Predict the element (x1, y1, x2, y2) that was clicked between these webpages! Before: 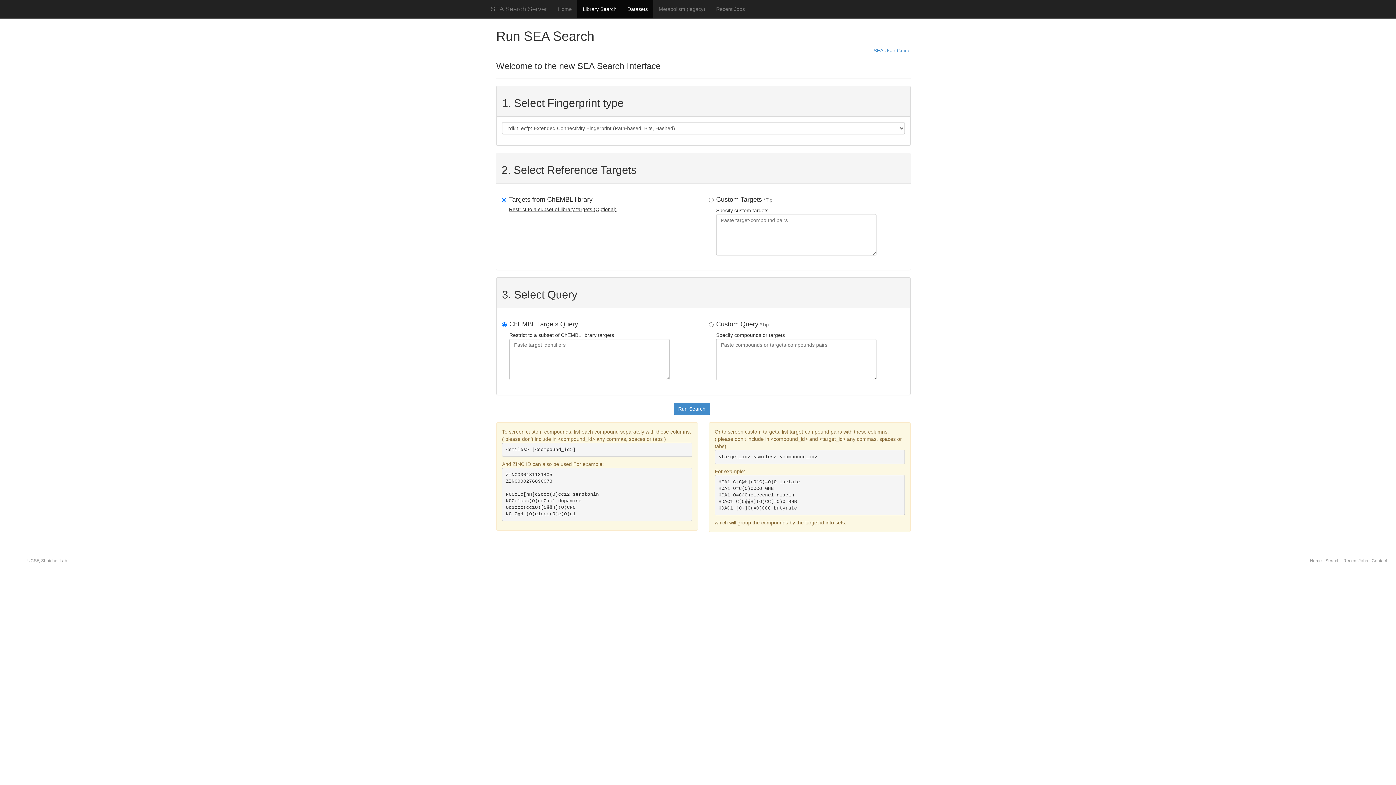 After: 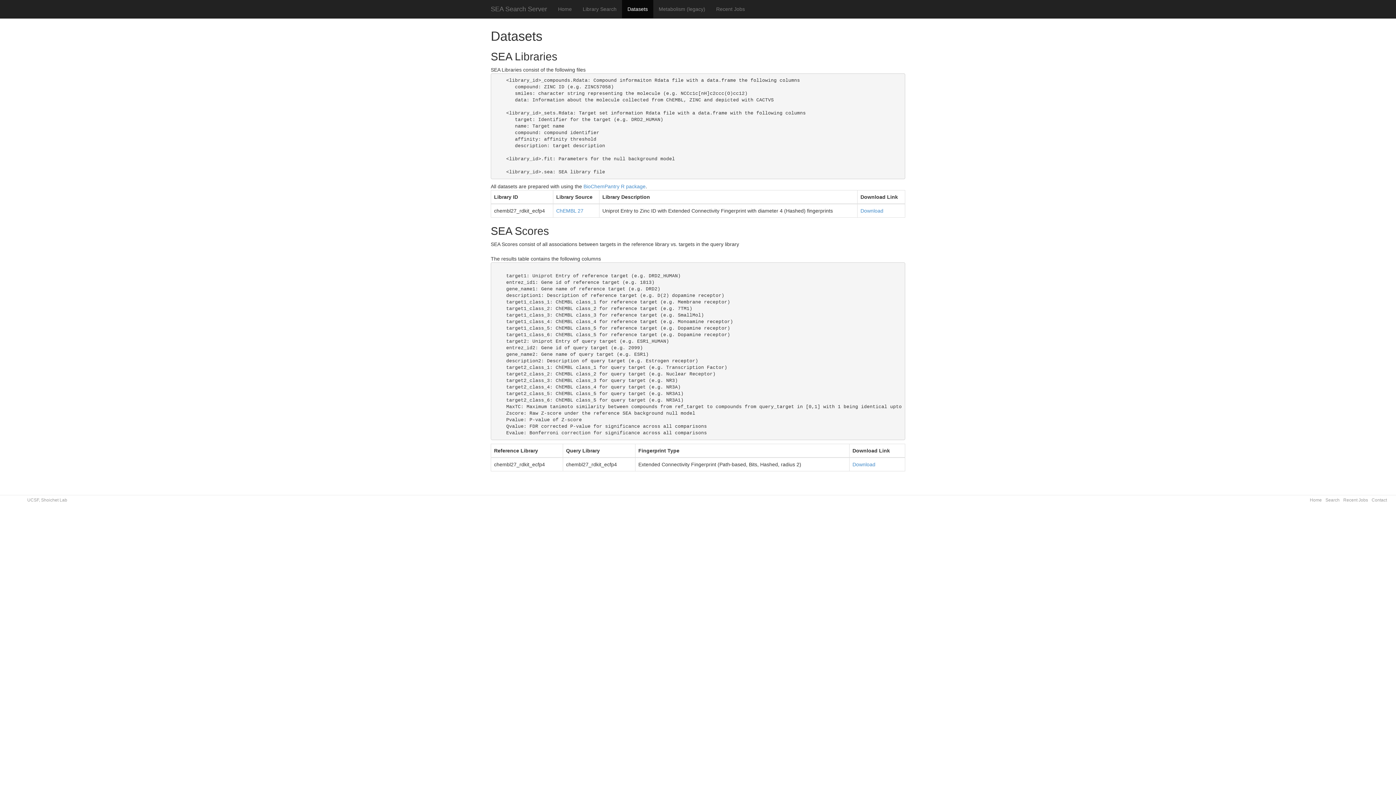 Action: bbox: (622, 0, 653, 18) label: Datasets